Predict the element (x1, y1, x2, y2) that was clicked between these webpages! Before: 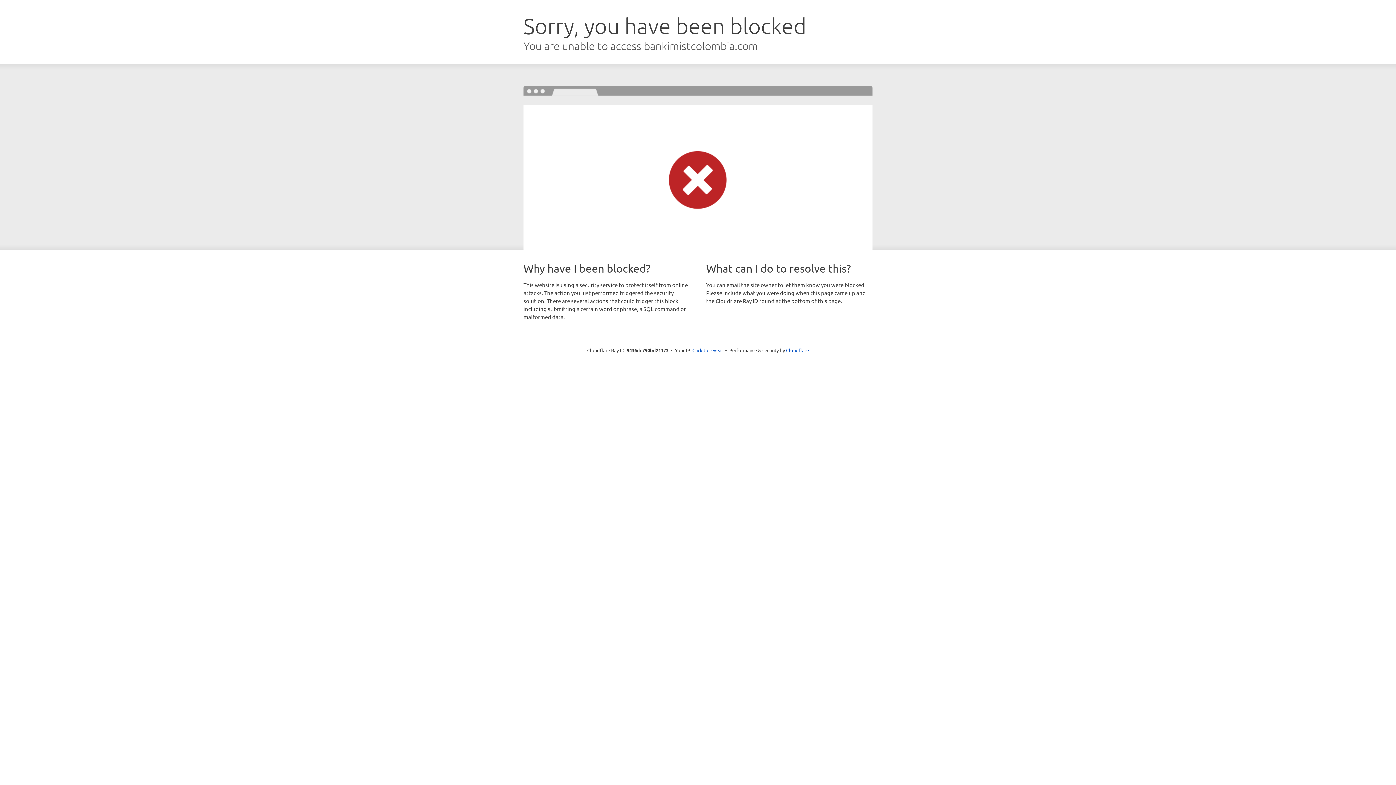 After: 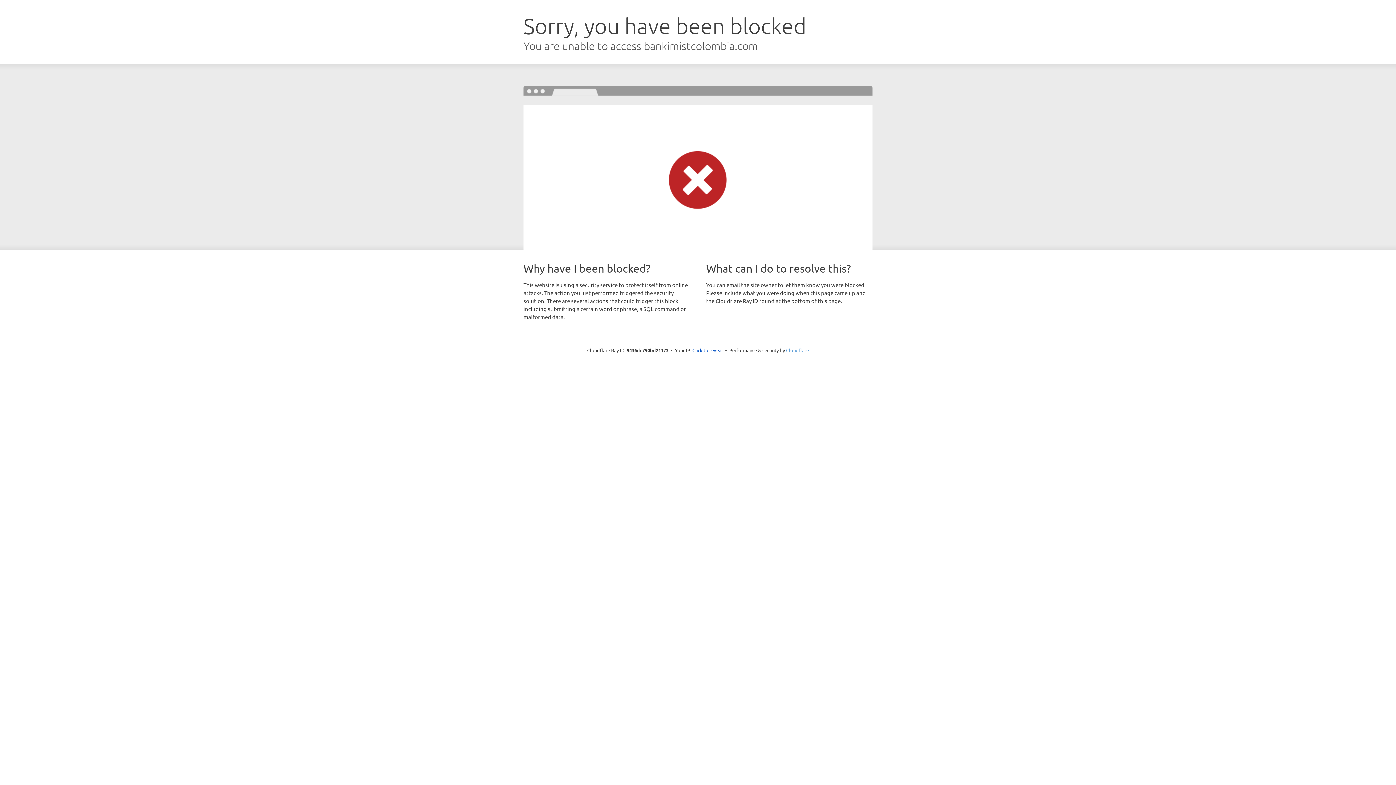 Action: bbox: (786, 347, 809, 353) label: Cloudflare